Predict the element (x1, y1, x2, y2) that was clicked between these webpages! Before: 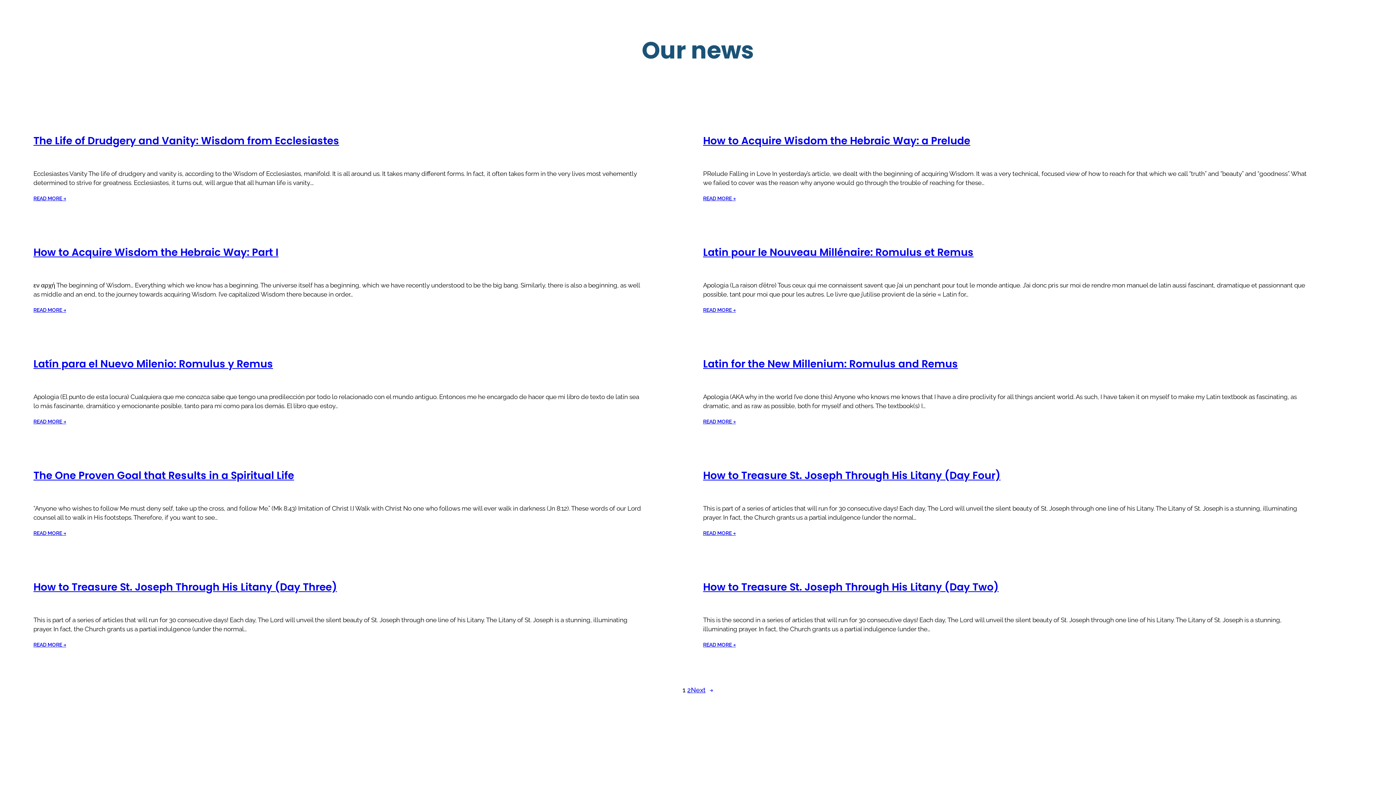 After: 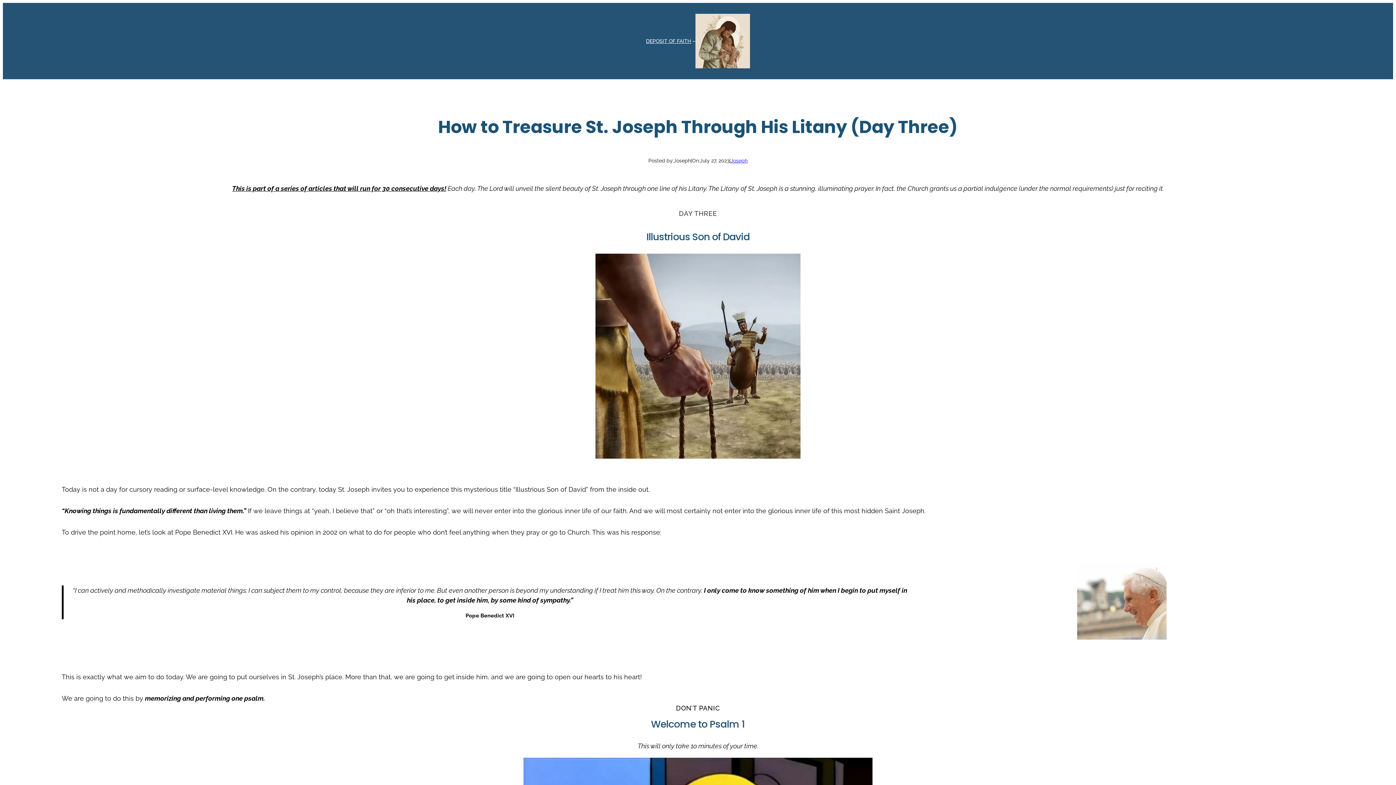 Action: label: READ MORE → bbox: (33, 641, 66, 649)